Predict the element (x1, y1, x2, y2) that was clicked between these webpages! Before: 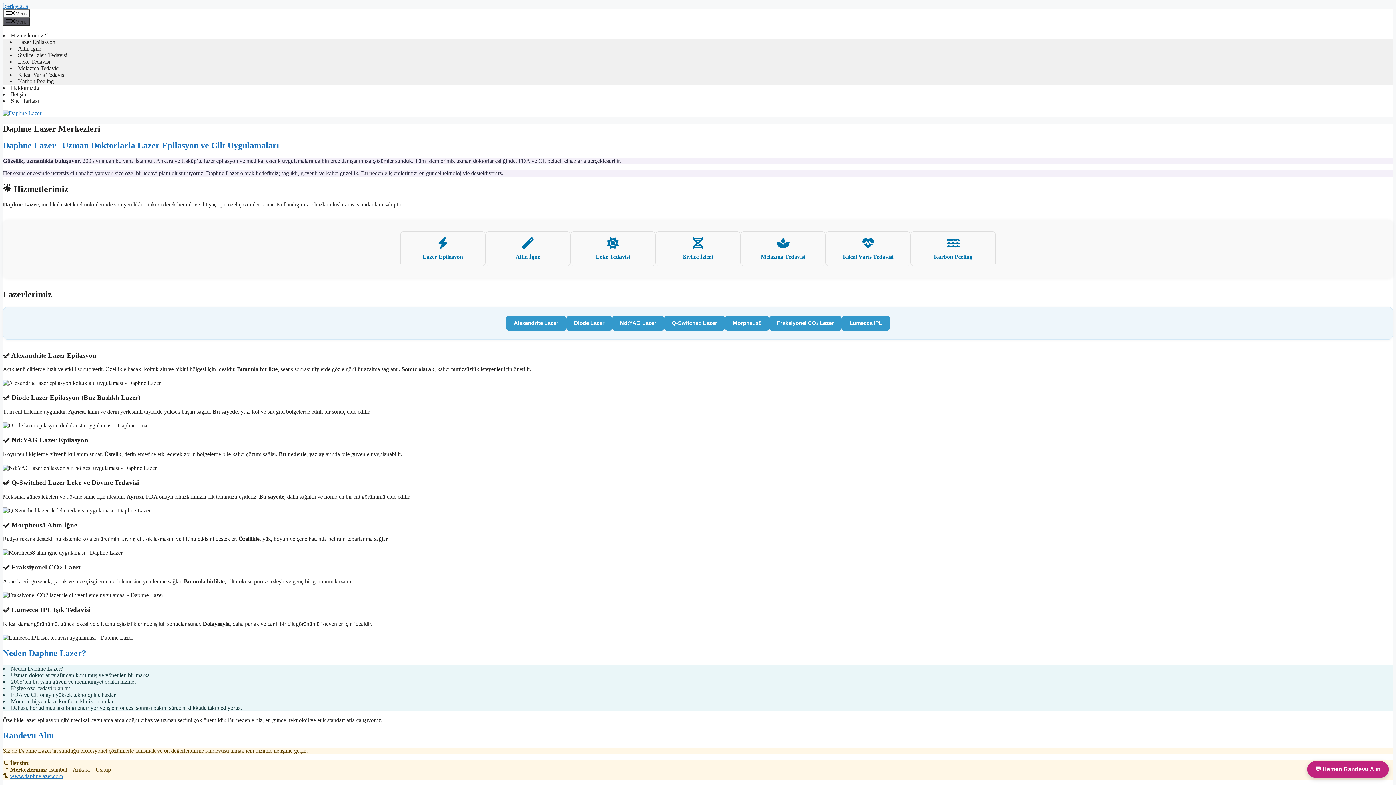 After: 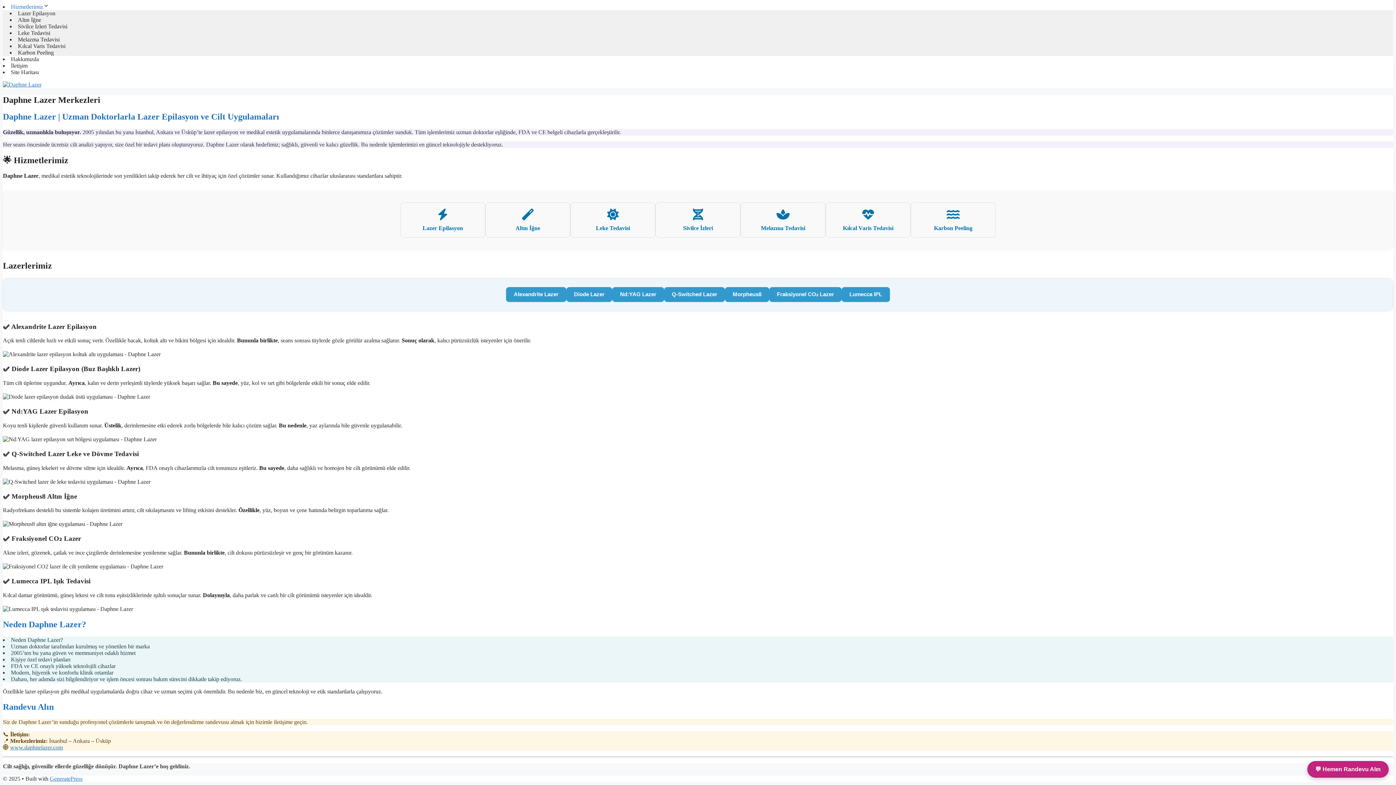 Action: label: İçeriğe atla bbox: (2, 2, 28, 9)